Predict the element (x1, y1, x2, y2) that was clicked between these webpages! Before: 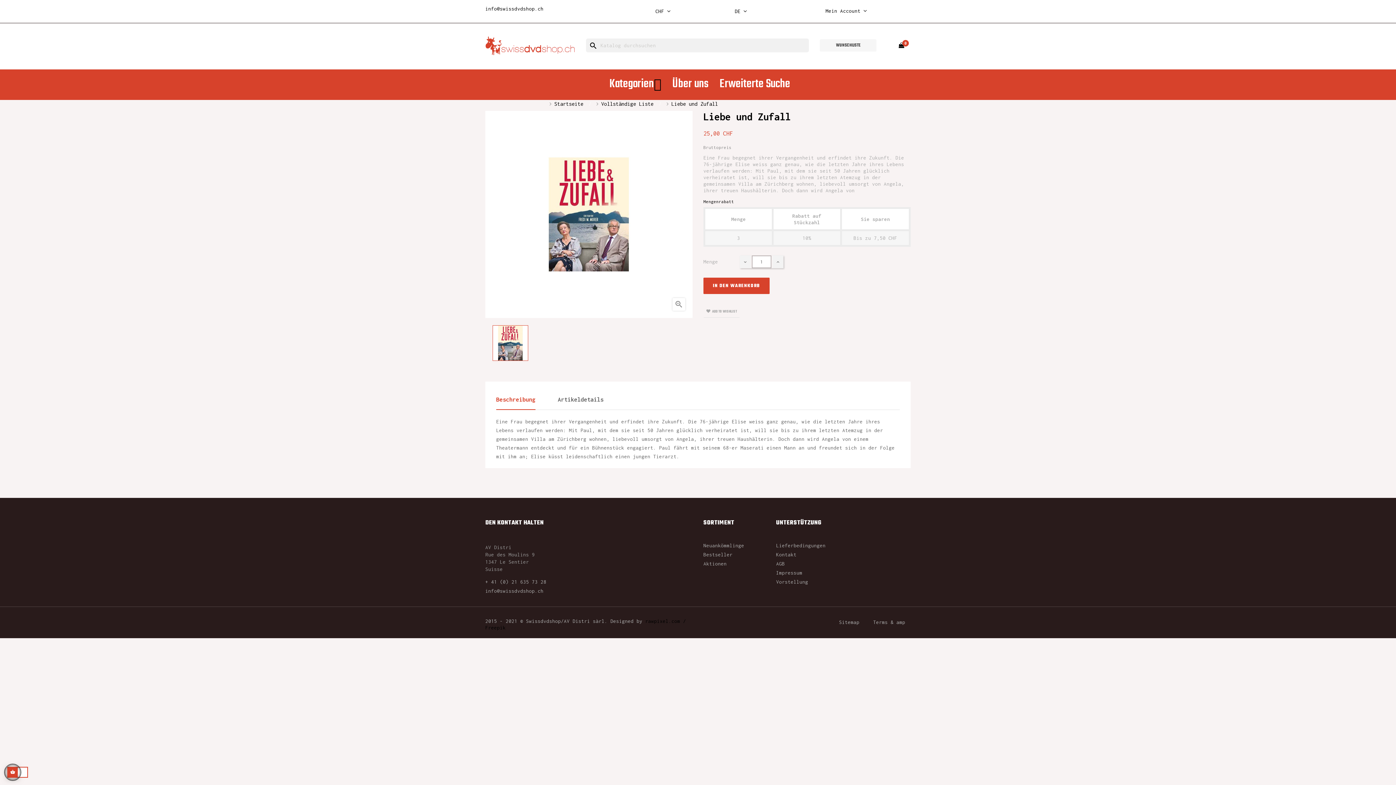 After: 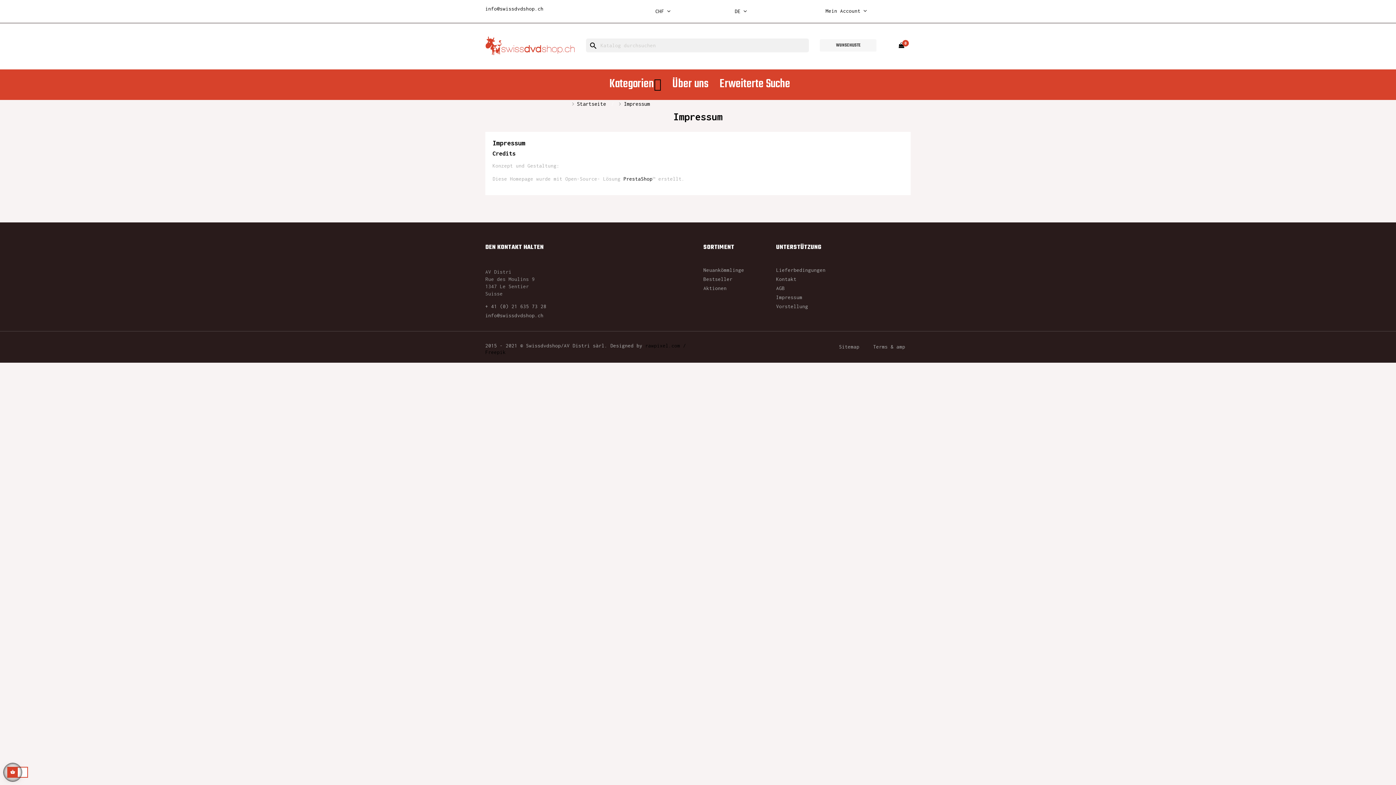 Action: label: Impressum bbox: (776, 570, 802, 576)